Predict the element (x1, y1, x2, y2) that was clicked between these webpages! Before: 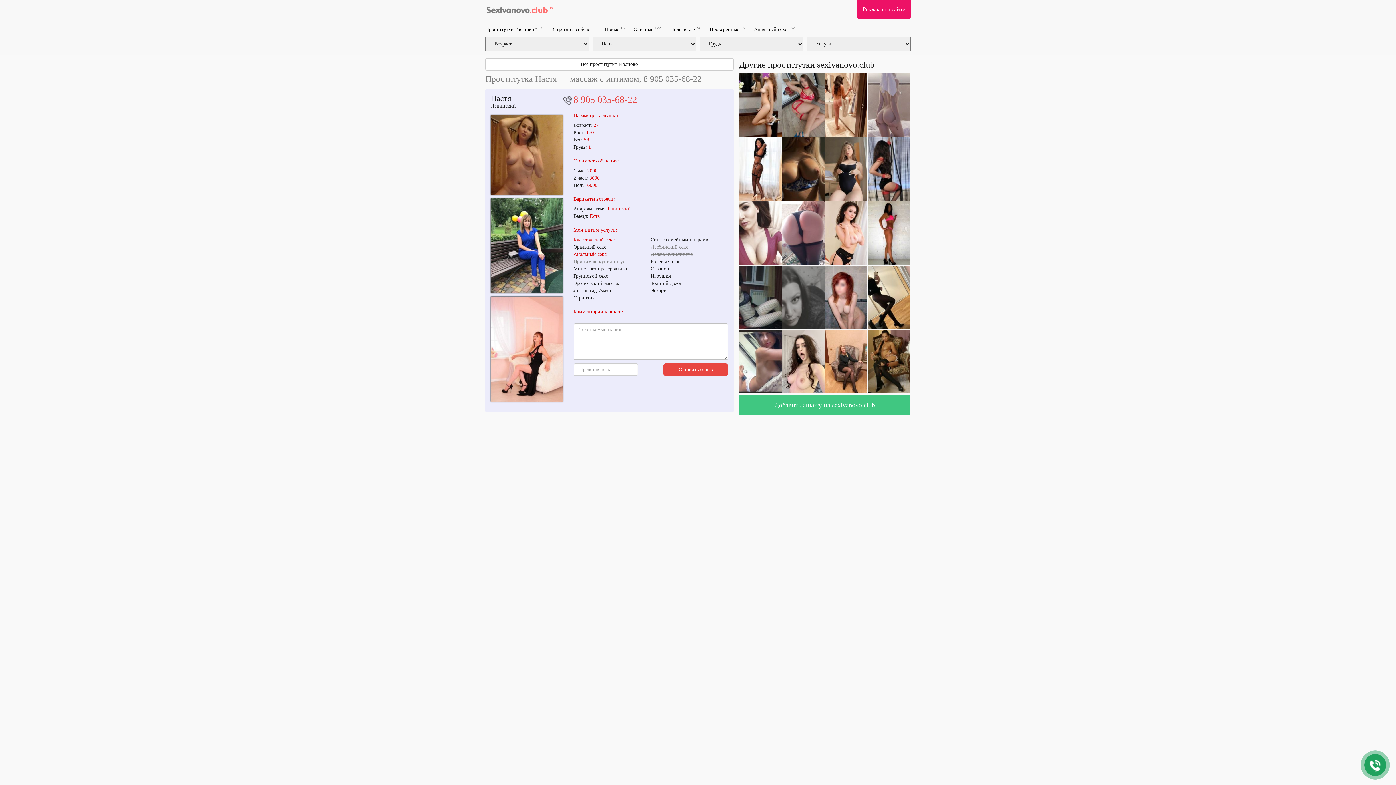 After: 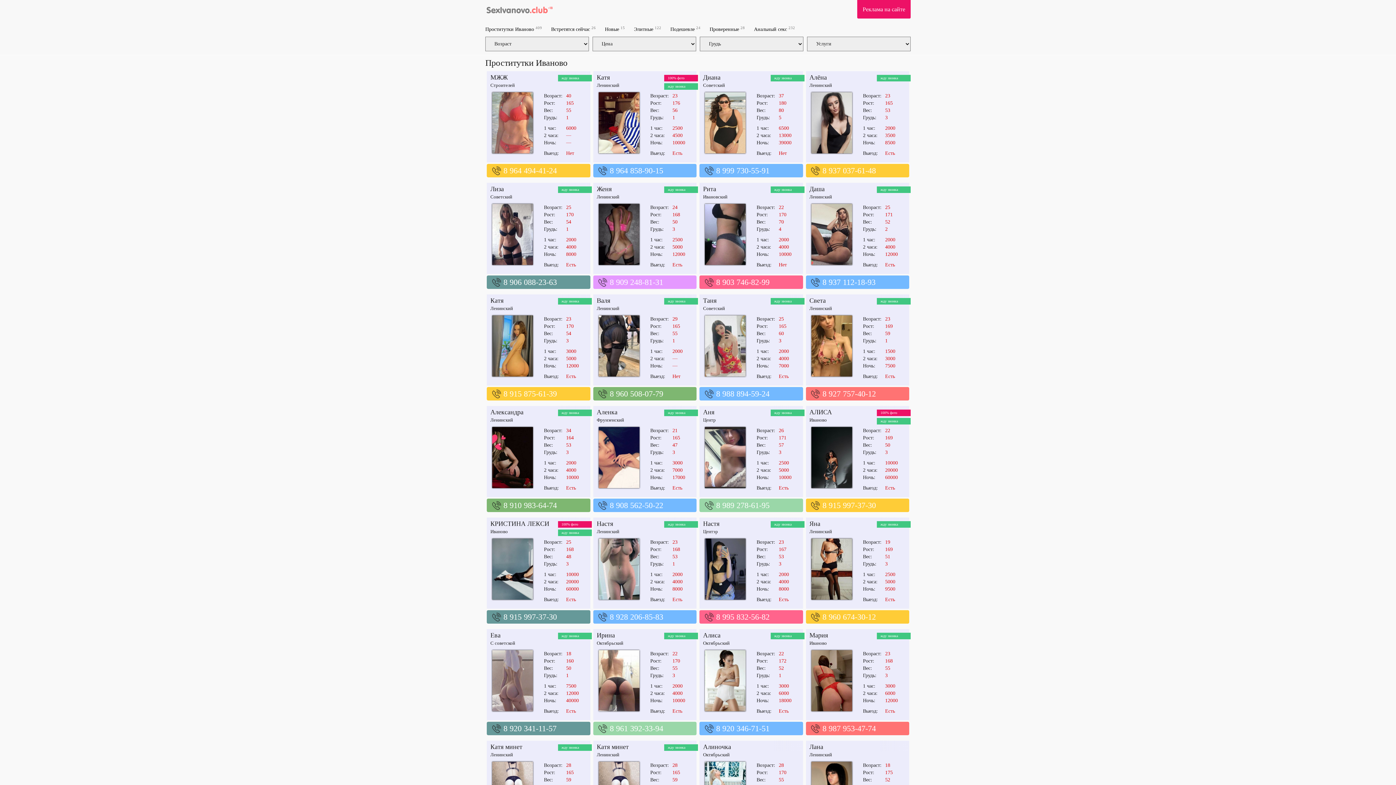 Action: label: Проститутки Иваново 409 bbox: (485, 22, 542, 36)